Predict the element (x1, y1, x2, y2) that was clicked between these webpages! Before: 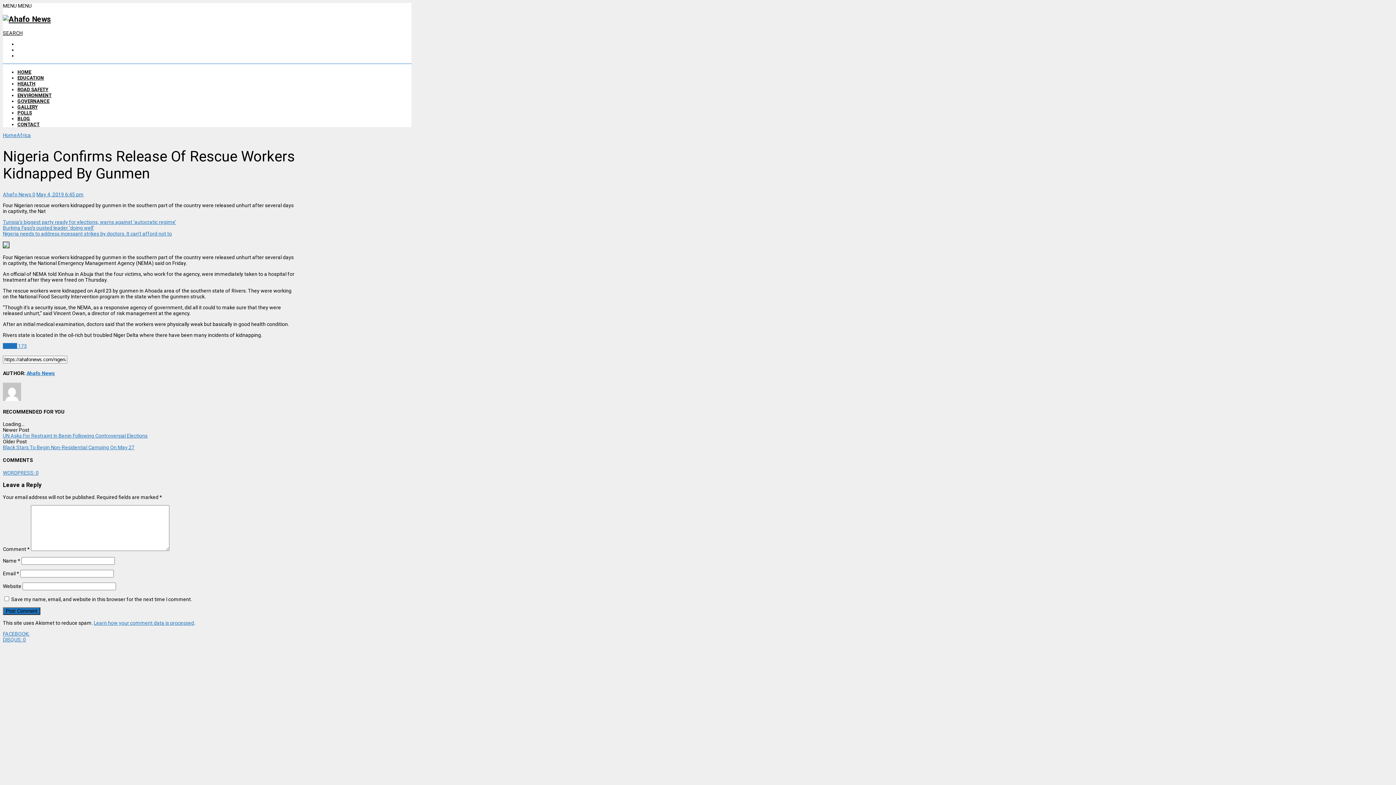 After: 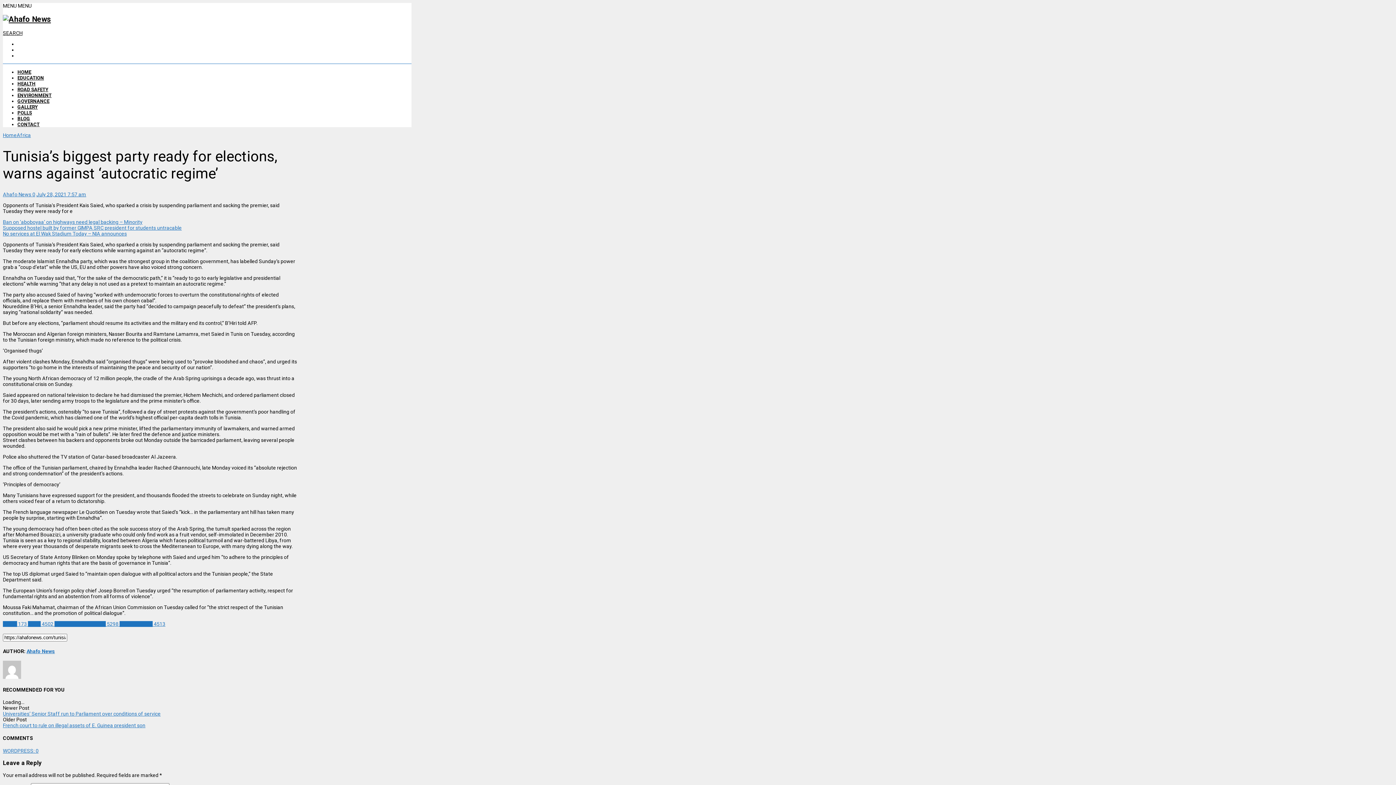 Action: bbox: (2, 219, 176, 225) label: Tunisia’s biggest party ready for elections, warns against ‘autocratic regime’